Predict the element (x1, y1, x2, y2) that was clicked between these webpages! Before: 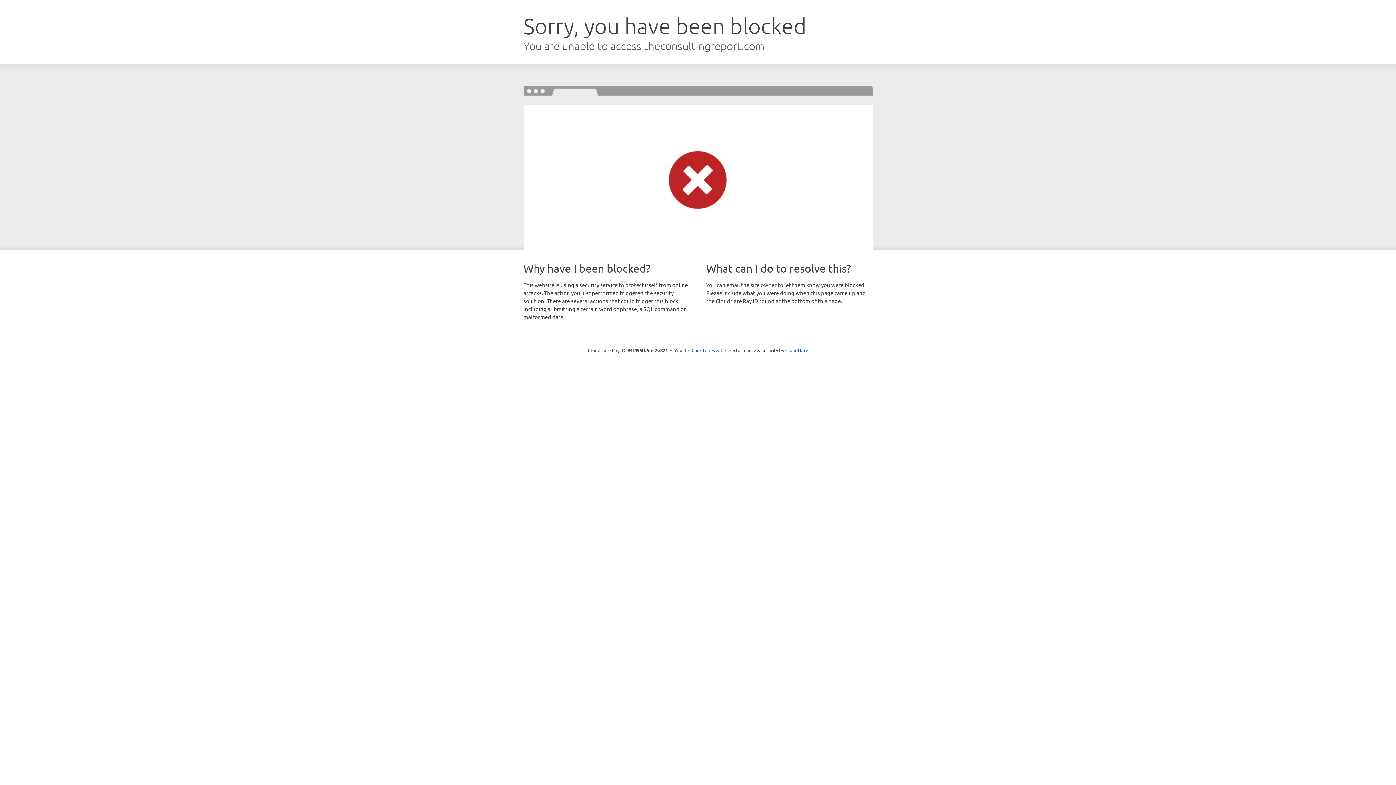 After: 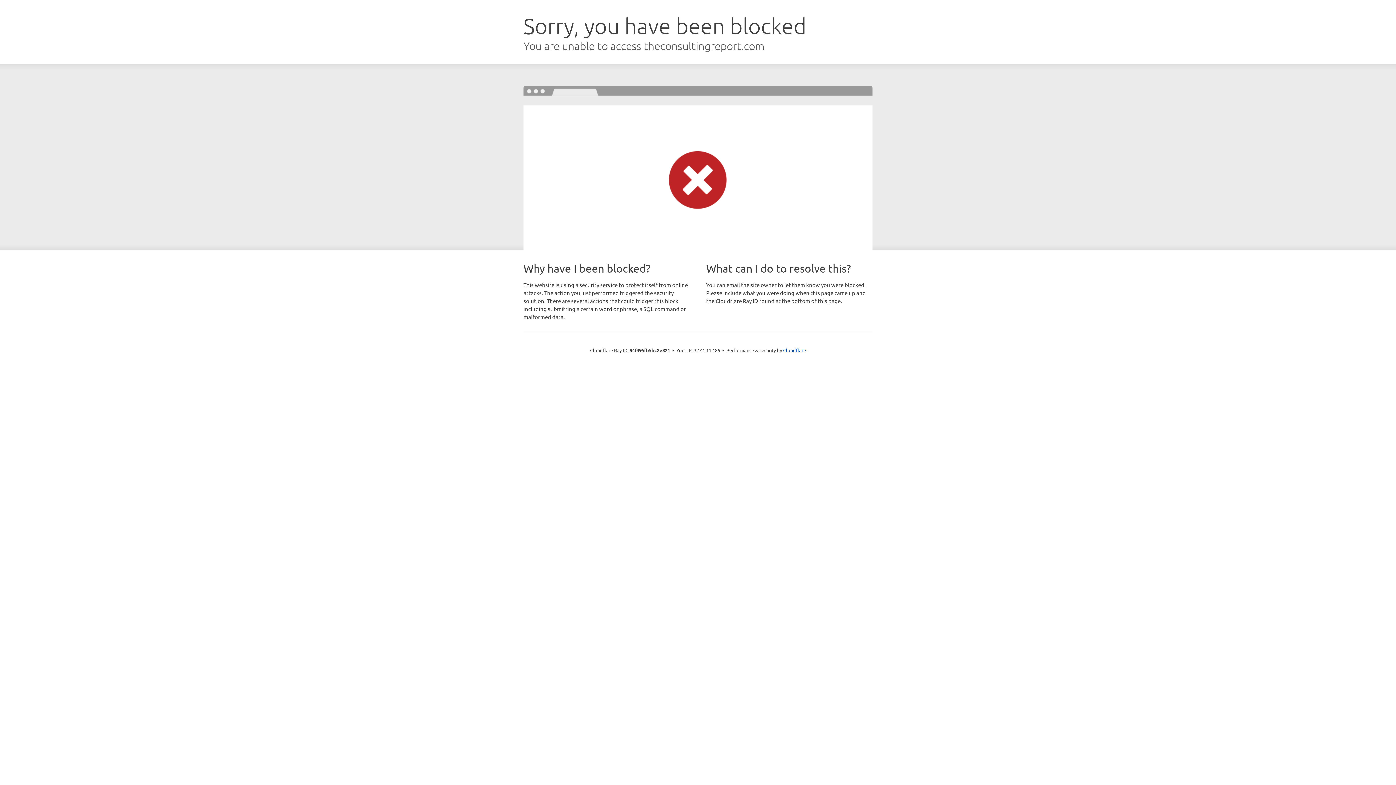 Action: label: Click to reveal bbox: (691, 346, 722, 353)